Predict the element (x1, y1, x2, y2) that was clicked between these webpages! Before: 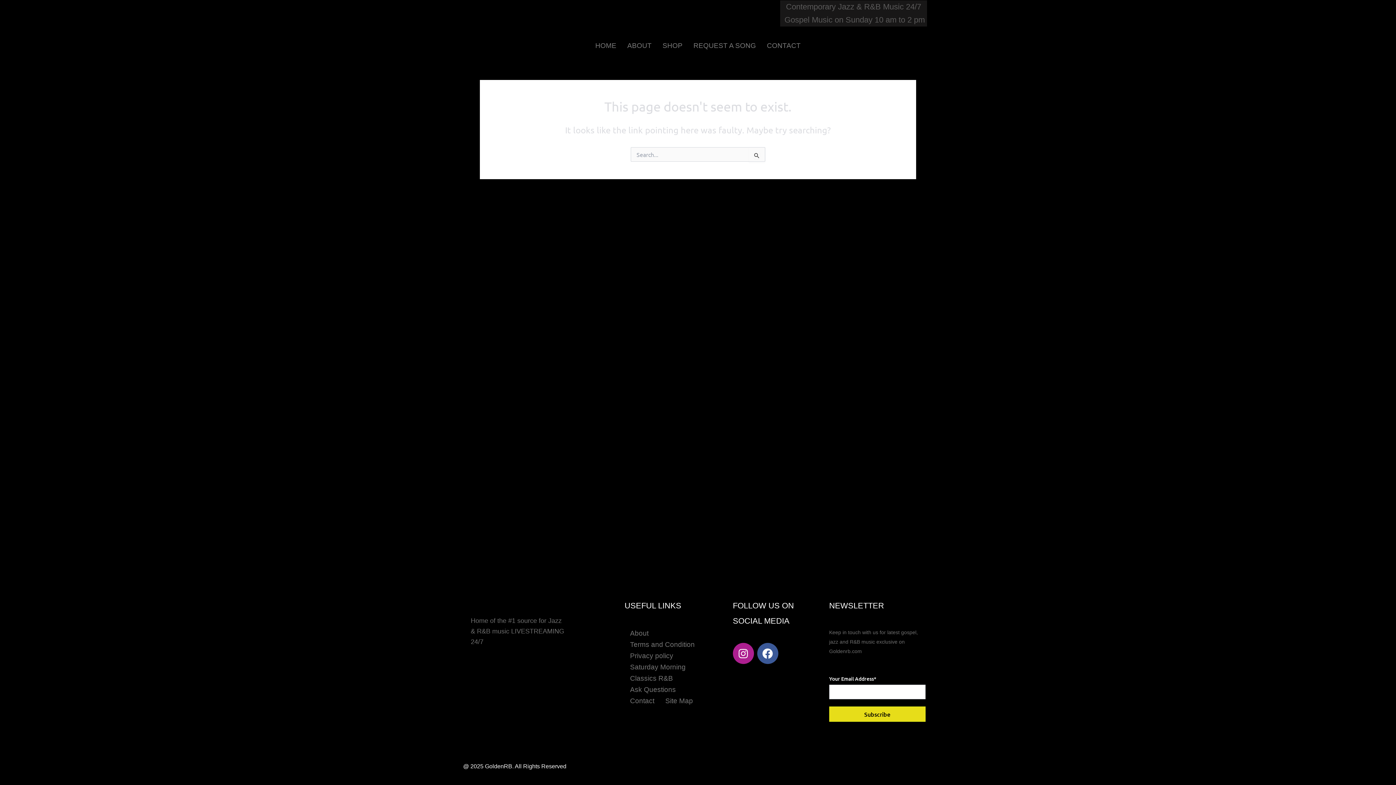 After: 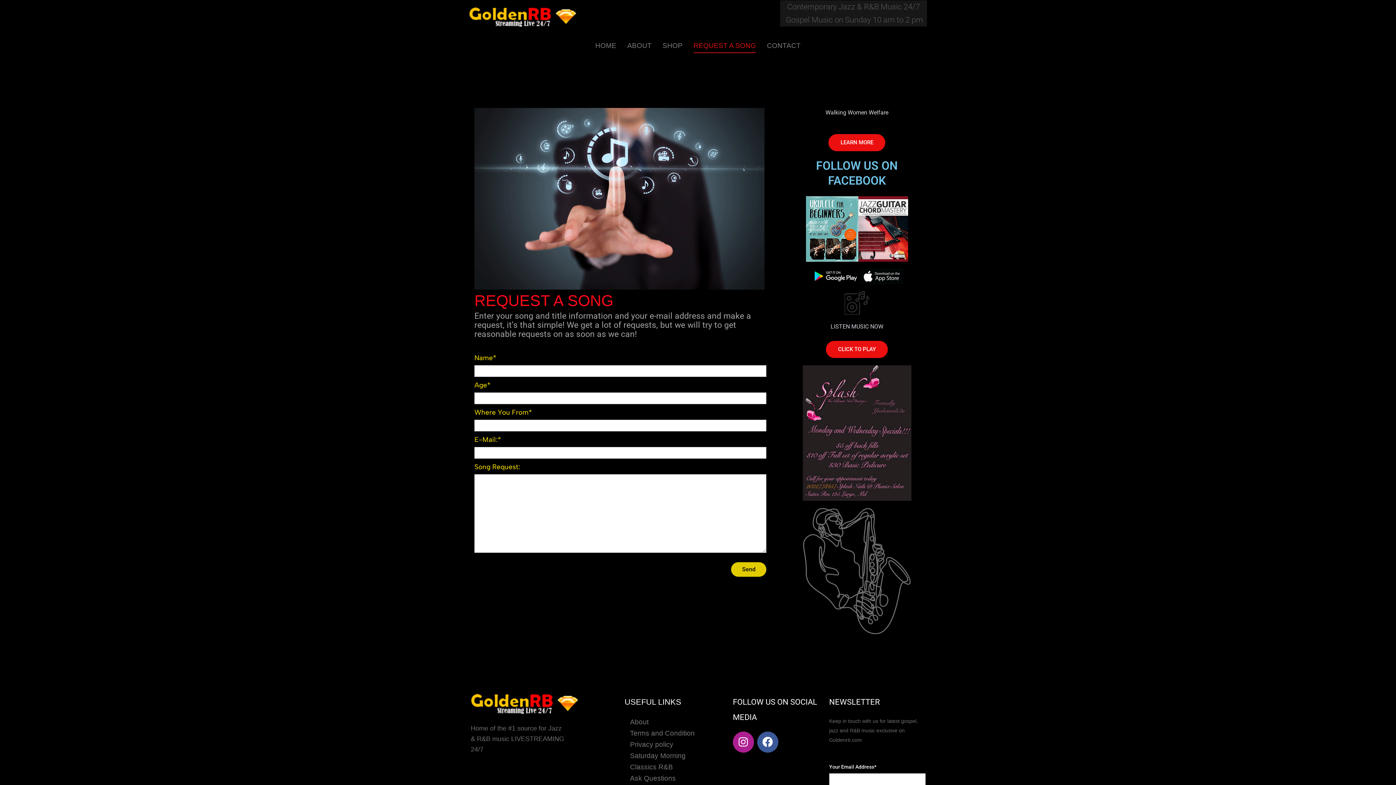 Action: label: REQUEST A SONG bbox: (688, 38, 761, 53)